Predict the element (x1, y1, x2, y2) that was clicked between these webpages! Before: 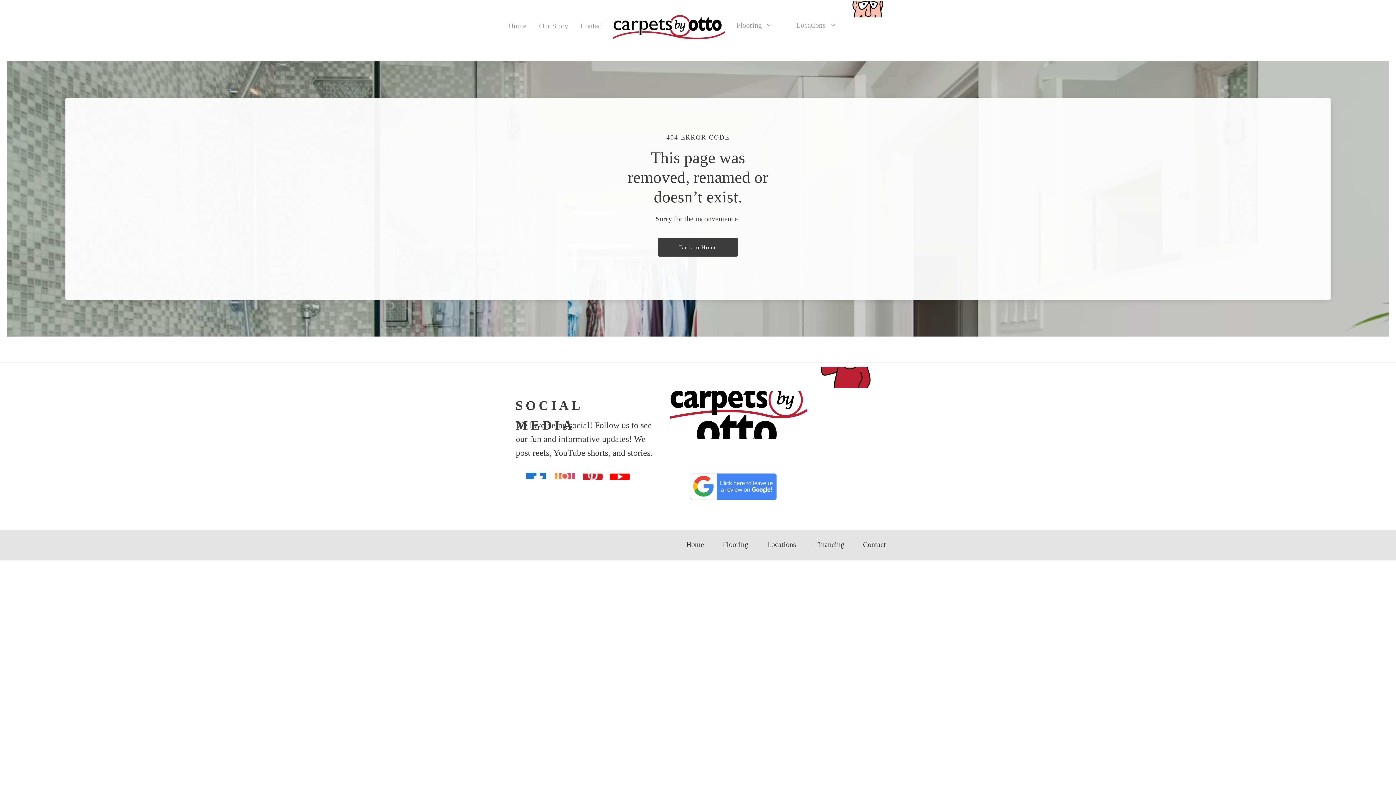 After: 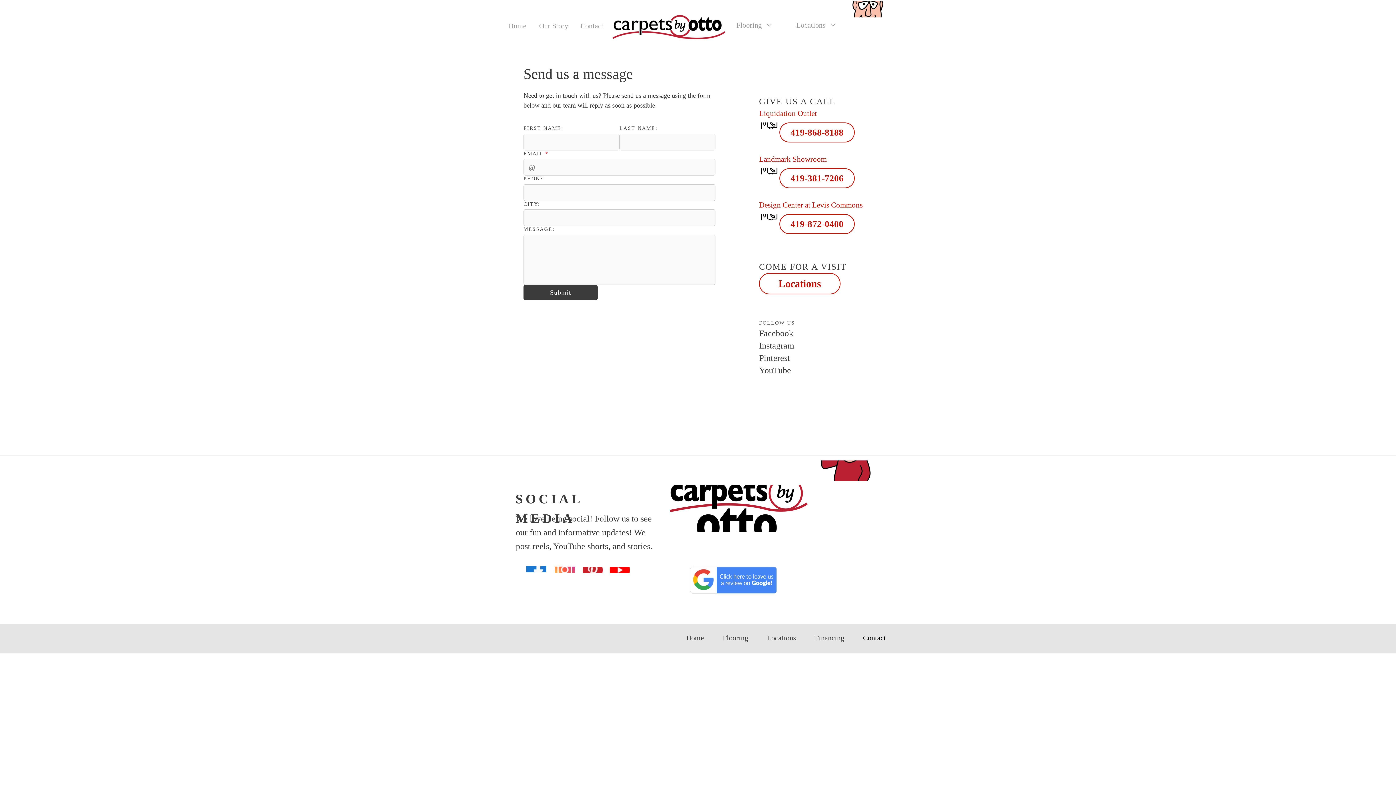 Action: label: Contact bbox: (857, 535, 891, 554)